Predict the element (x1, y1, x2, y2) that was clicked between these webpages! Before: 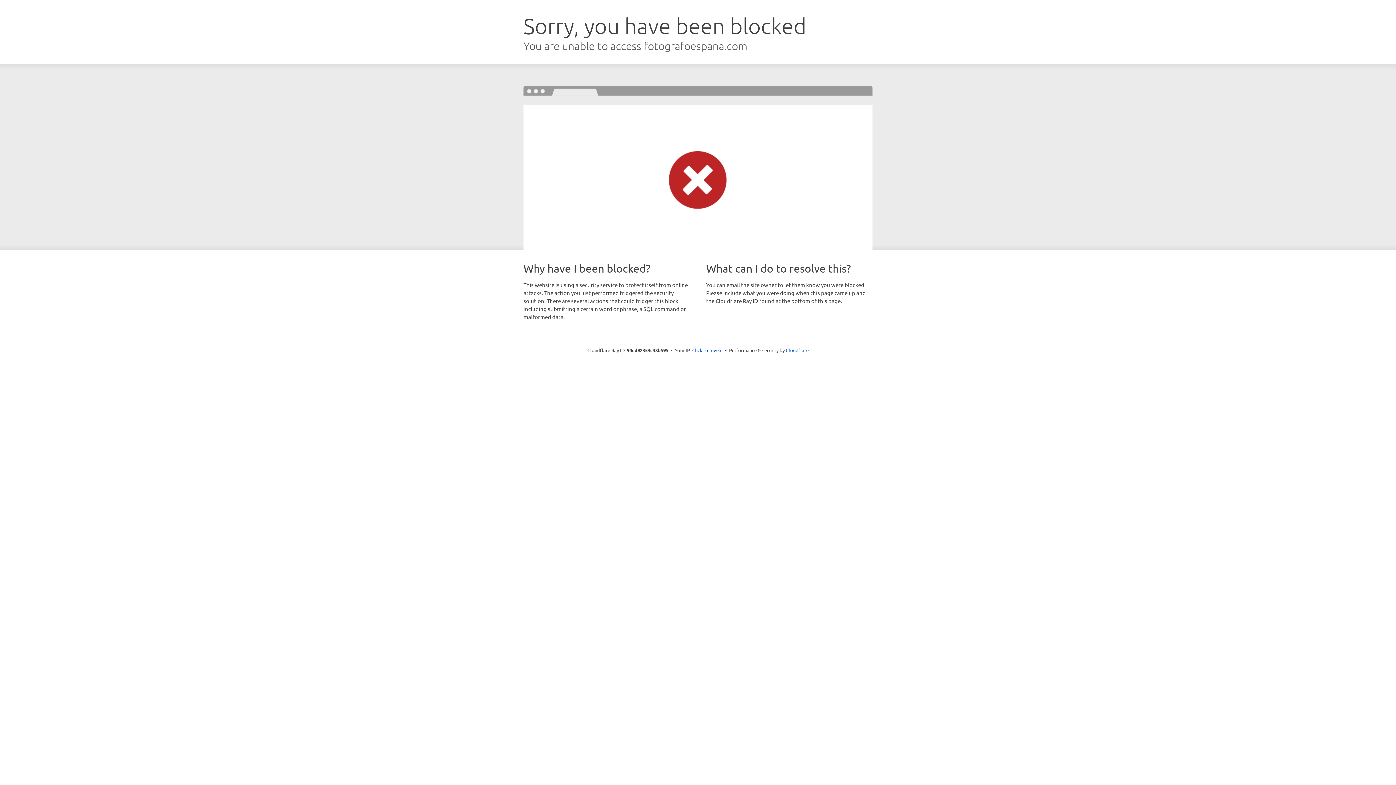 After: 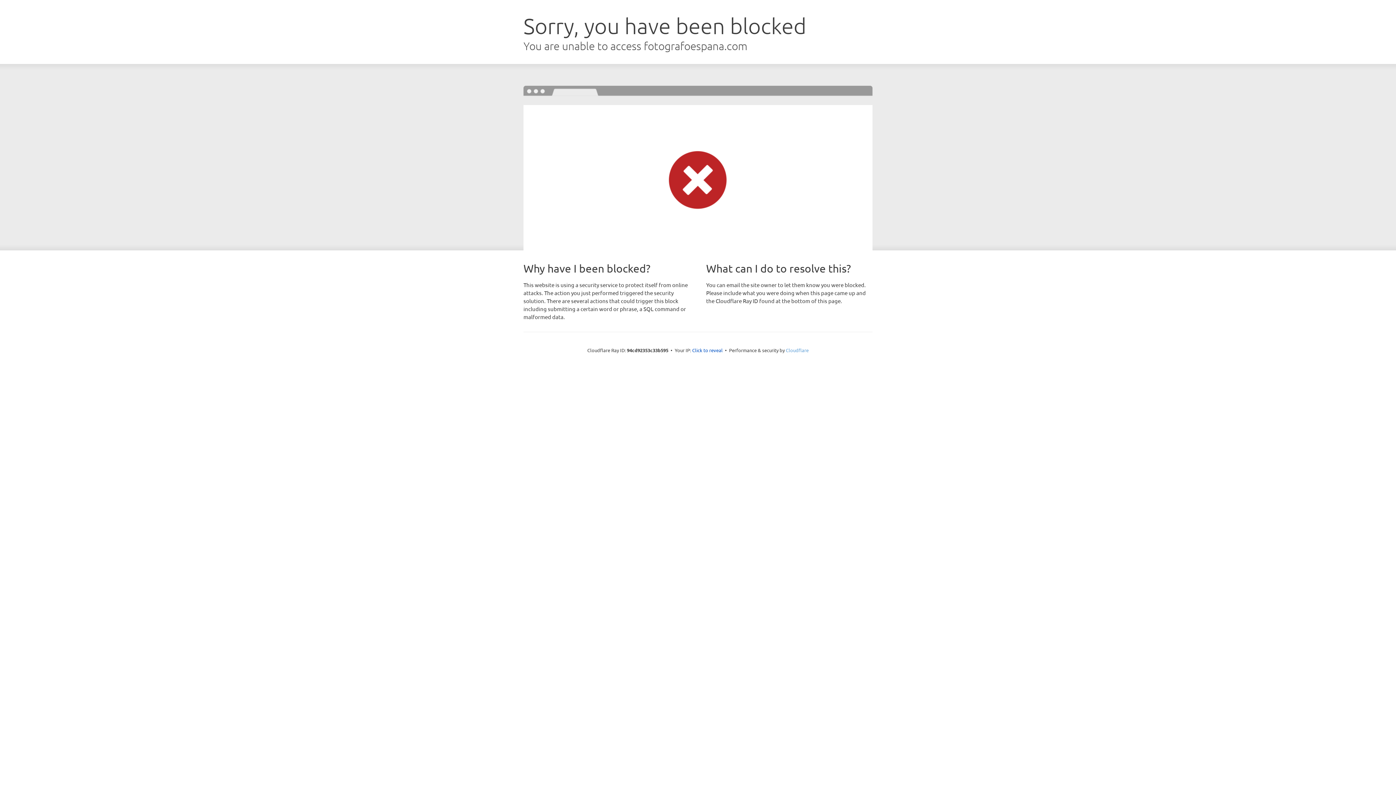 Action: bbox: (786, 347, 808, 353) label: Cloudflare